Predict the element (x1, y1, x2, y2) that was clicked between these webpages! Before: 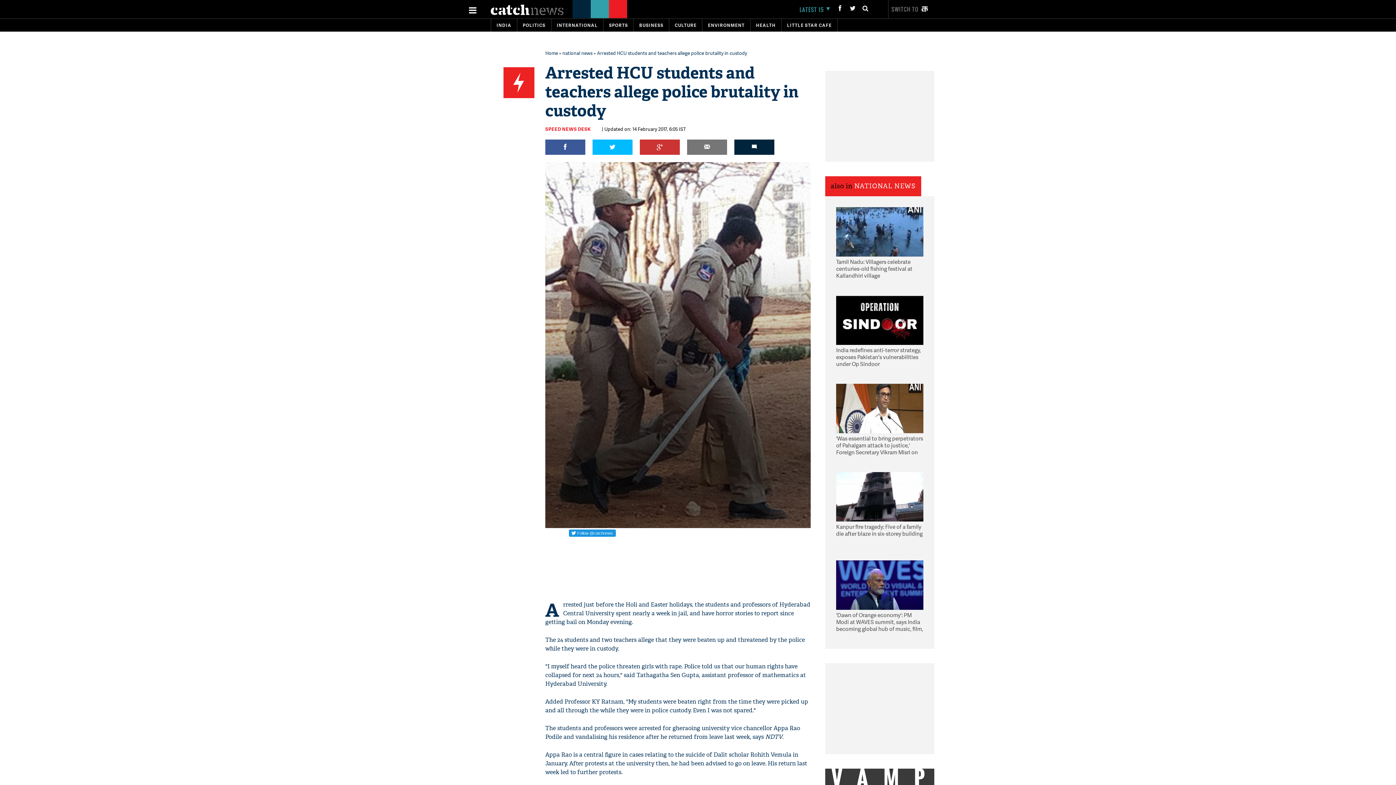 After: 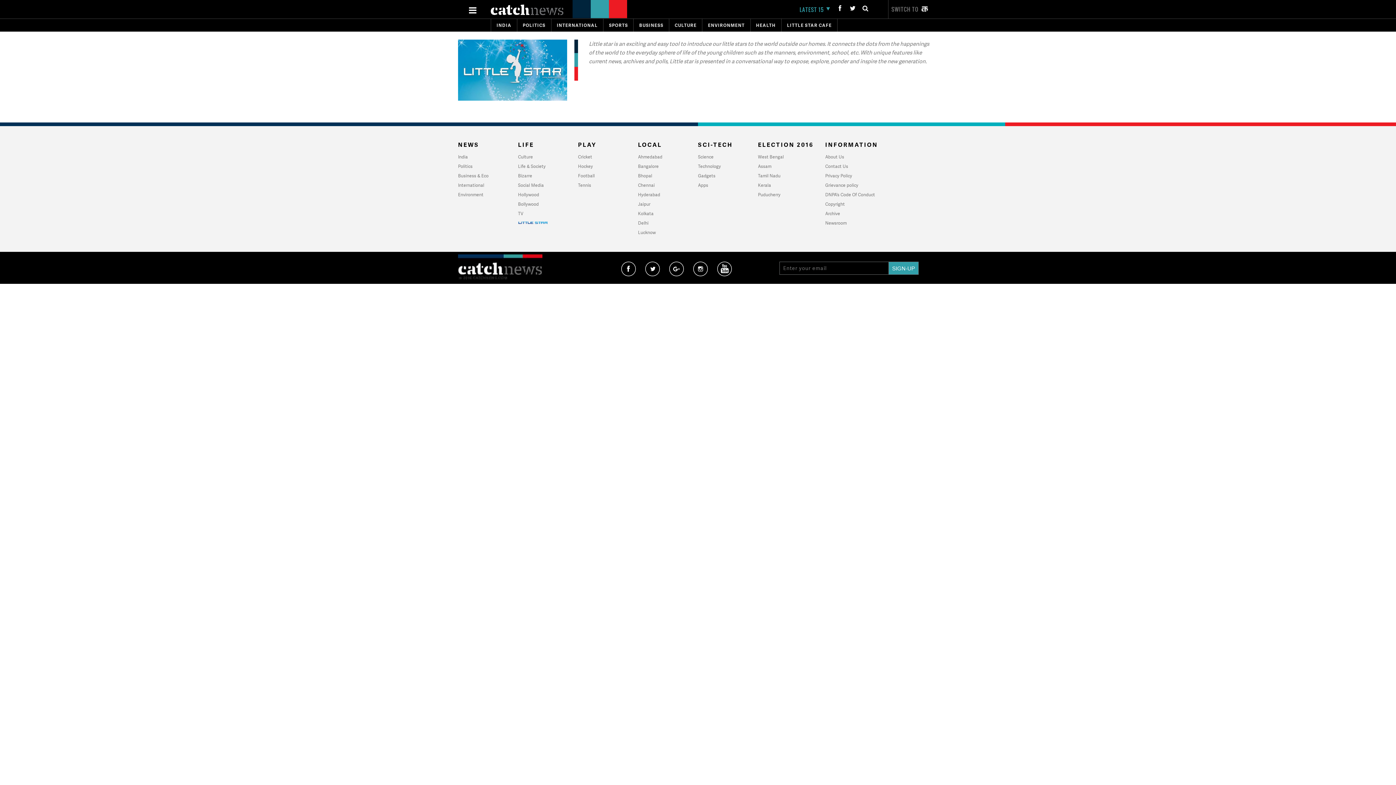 Action: bbox: (787, 22, 832, 28) label: LITTLE STAR CAFE